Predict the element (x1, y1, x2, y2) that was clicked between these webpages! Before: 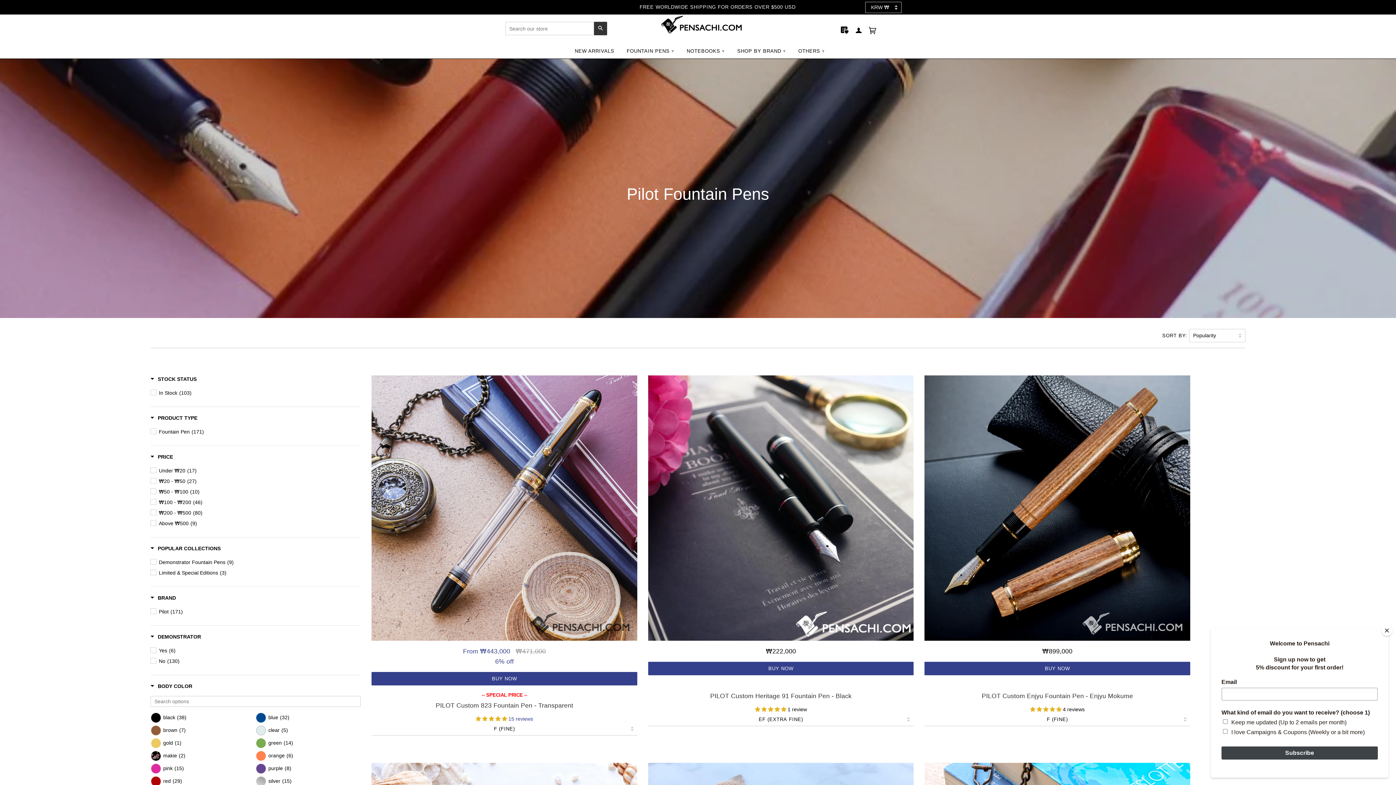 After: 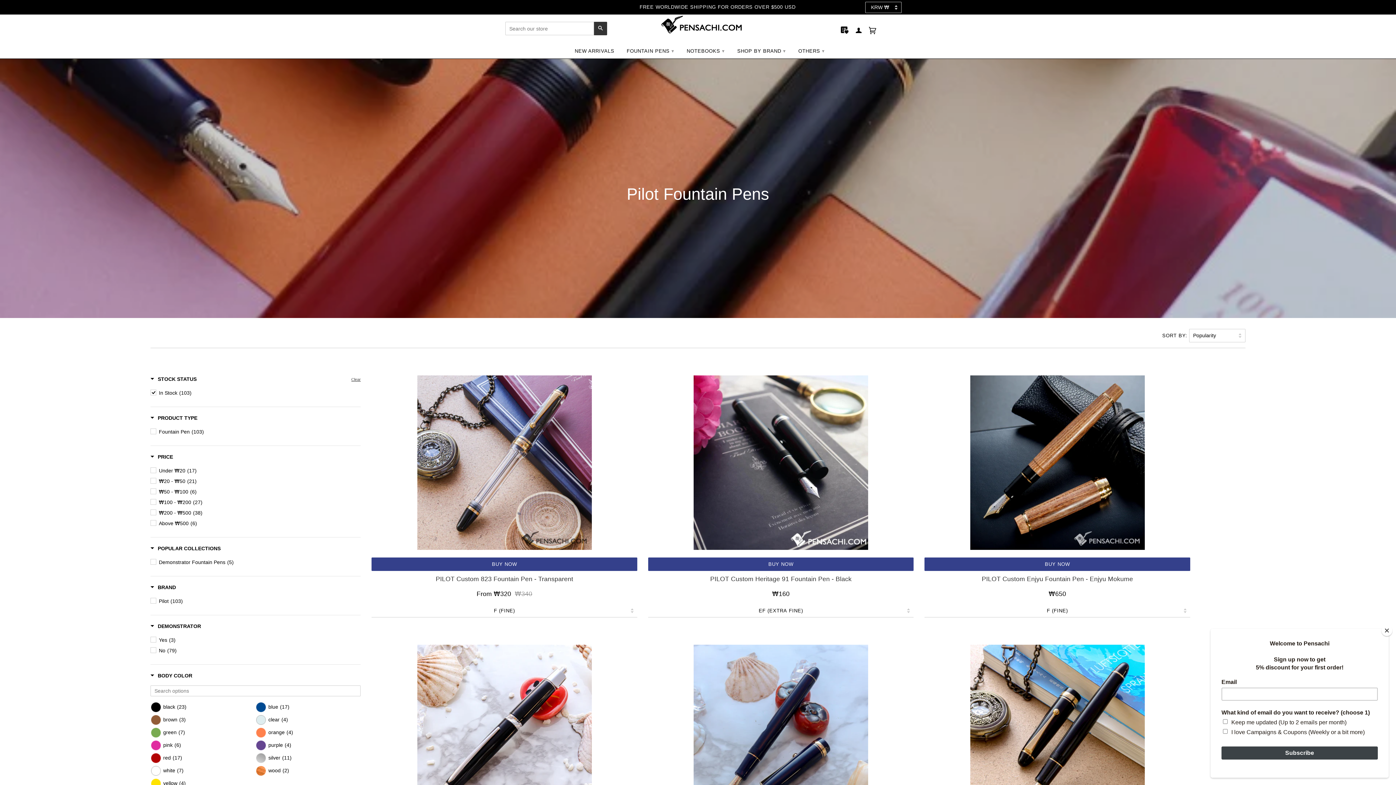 Action: label: In Stock(103) bbox: (150, 389, 360, 397)